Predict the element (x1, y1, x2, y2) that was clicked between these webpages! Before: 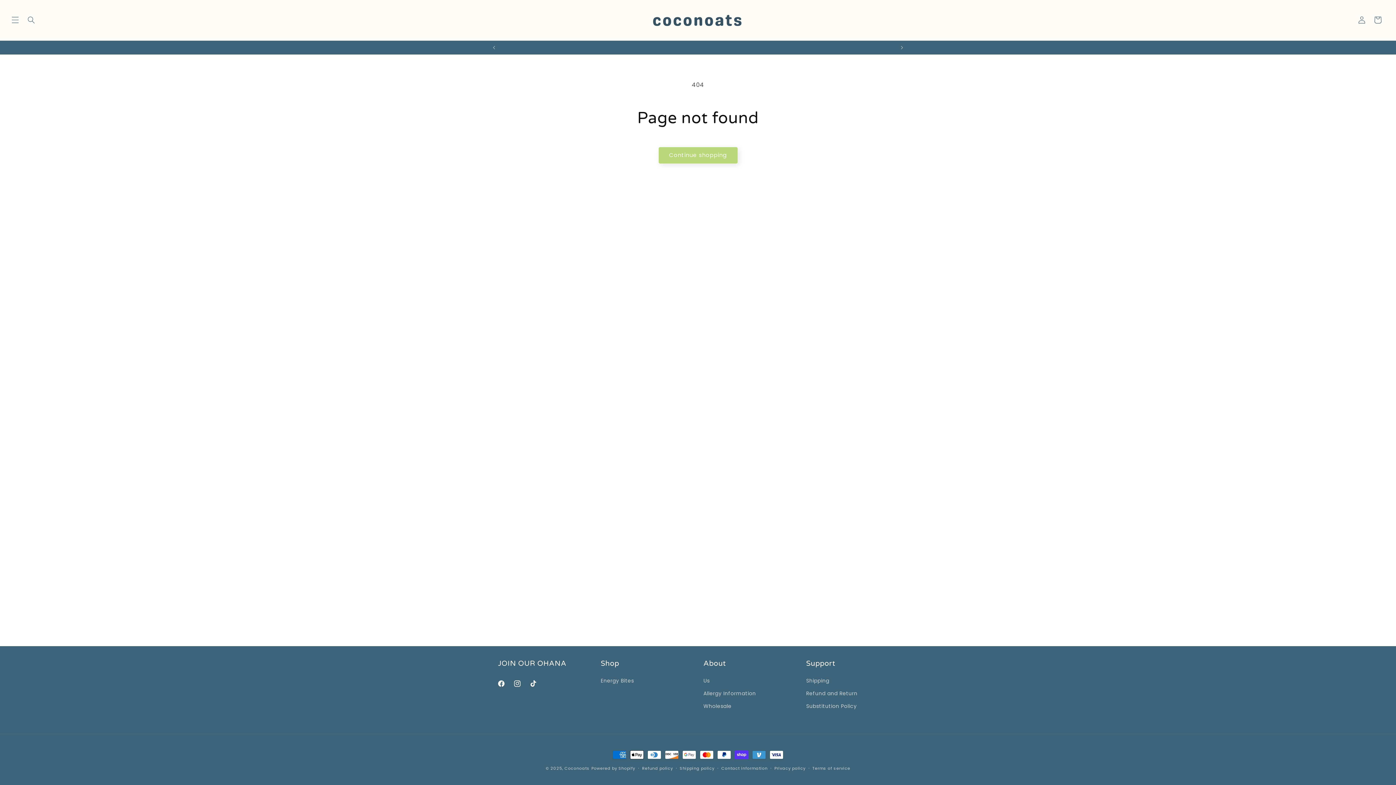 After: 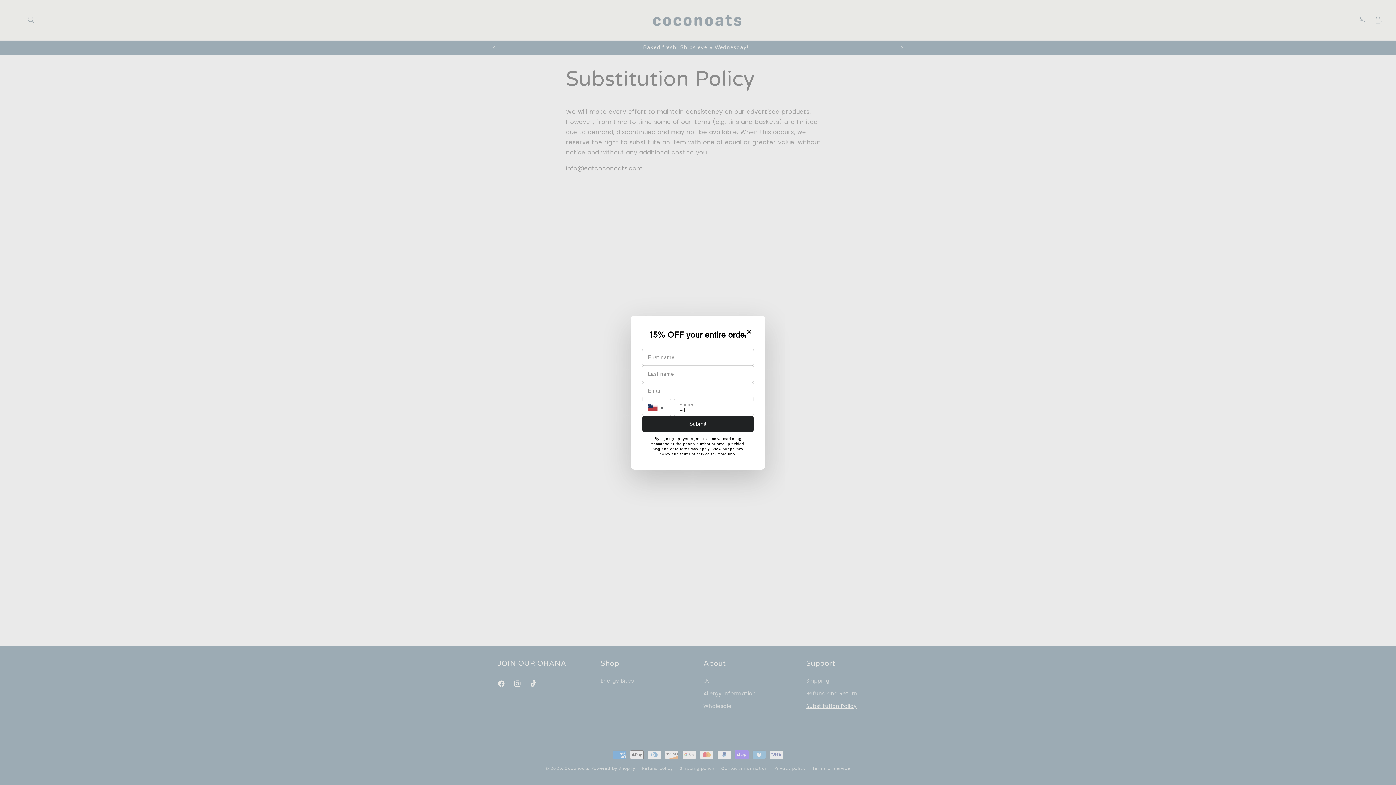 Action: bbox: (806, 700, 857, 713) label: Substitution Policy